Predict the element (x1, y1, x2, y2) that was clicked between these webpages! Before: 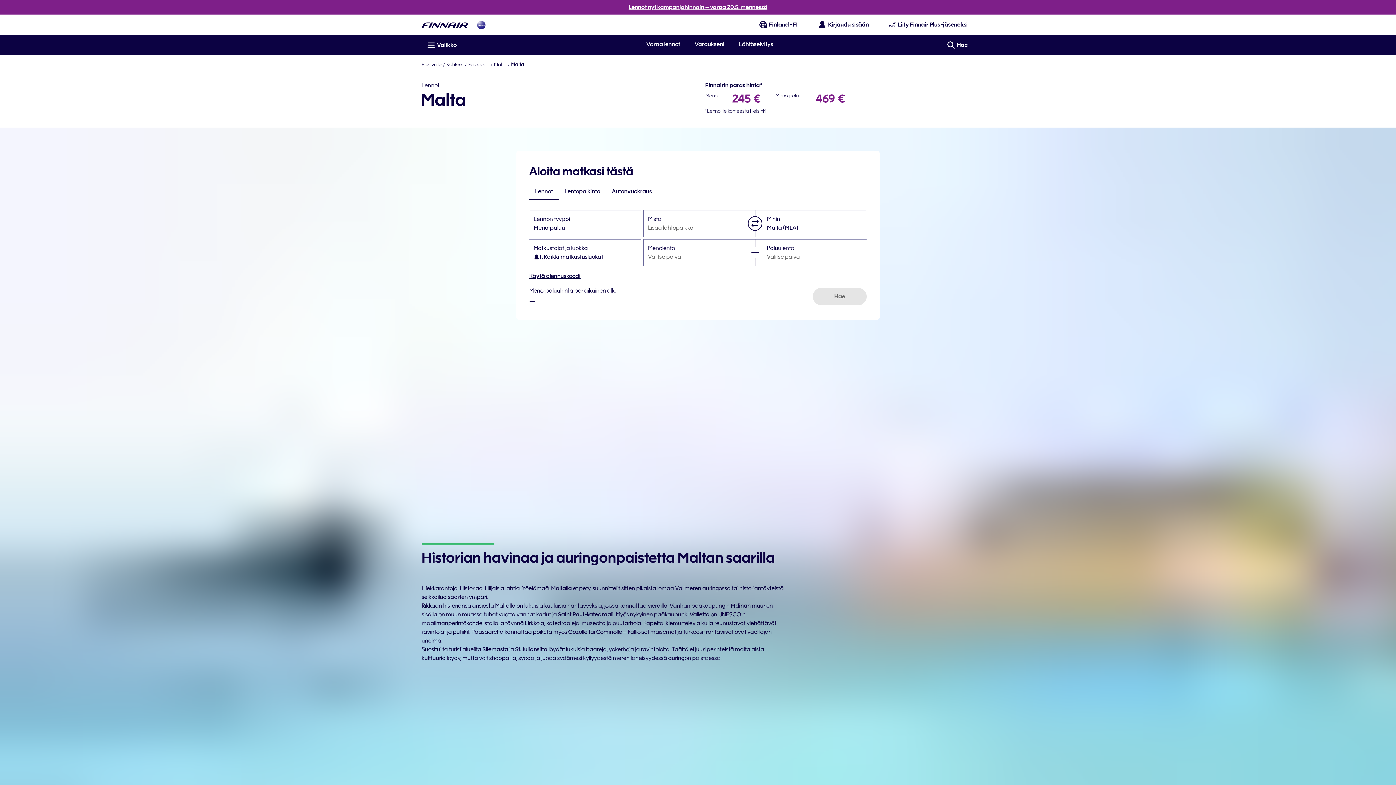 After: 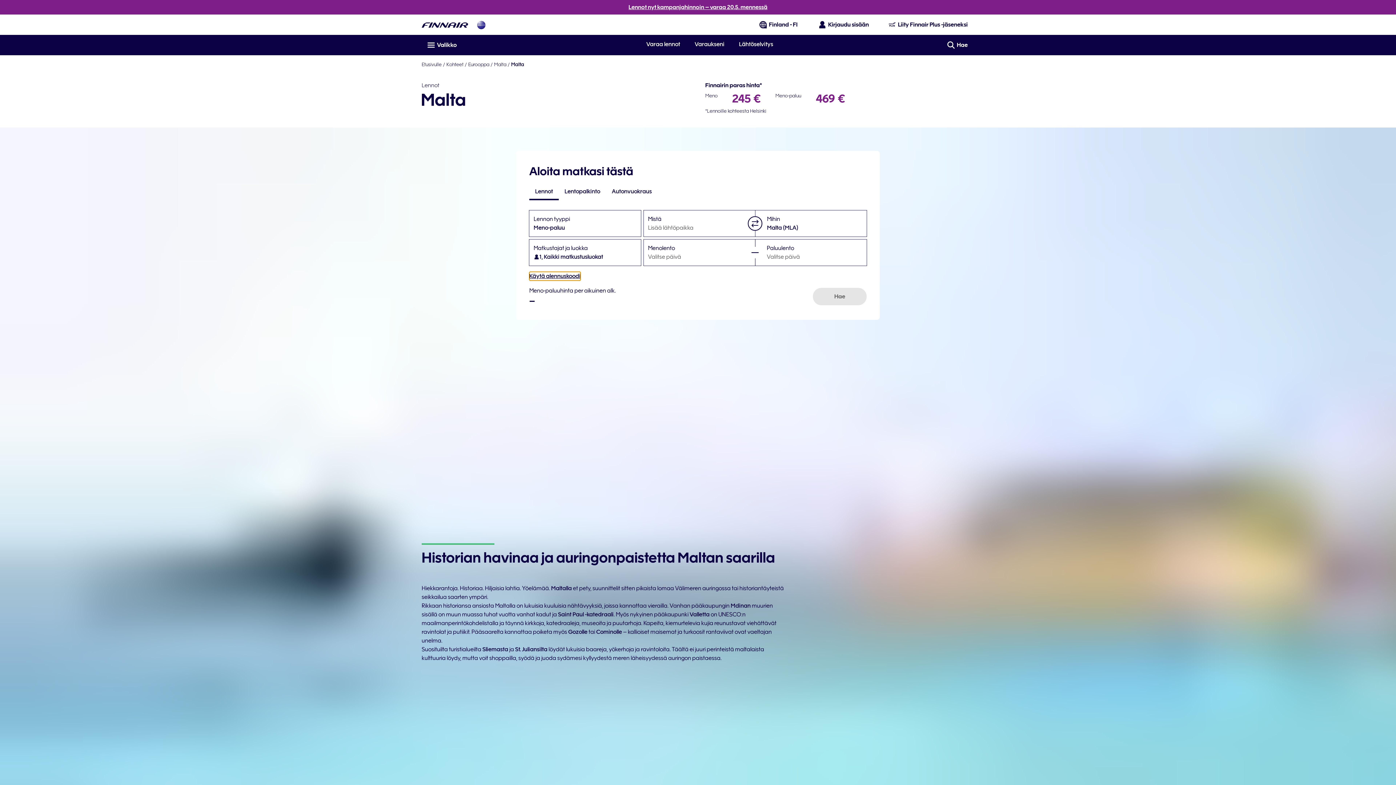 Action: label: Käytä alennuskoodi bbox: (529, 272, 580, 280)